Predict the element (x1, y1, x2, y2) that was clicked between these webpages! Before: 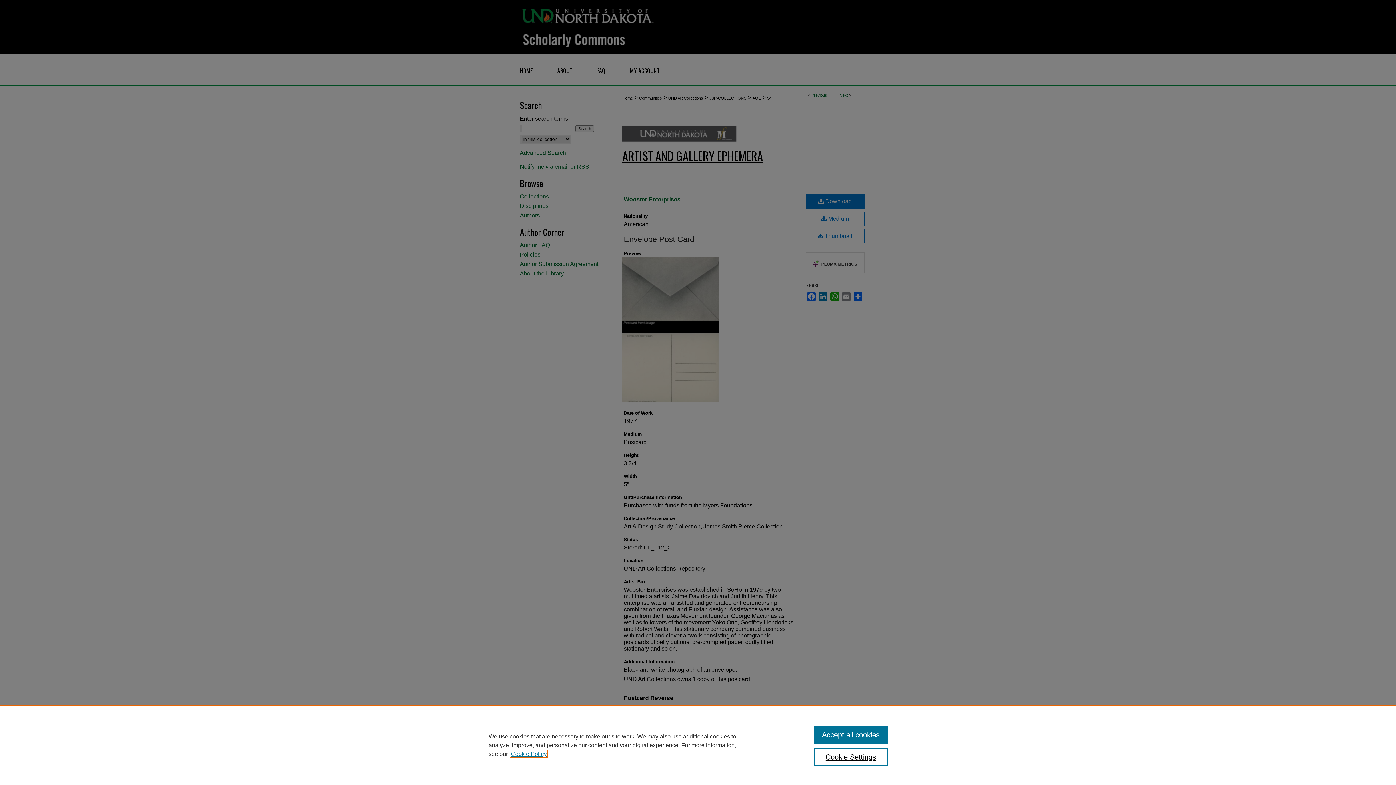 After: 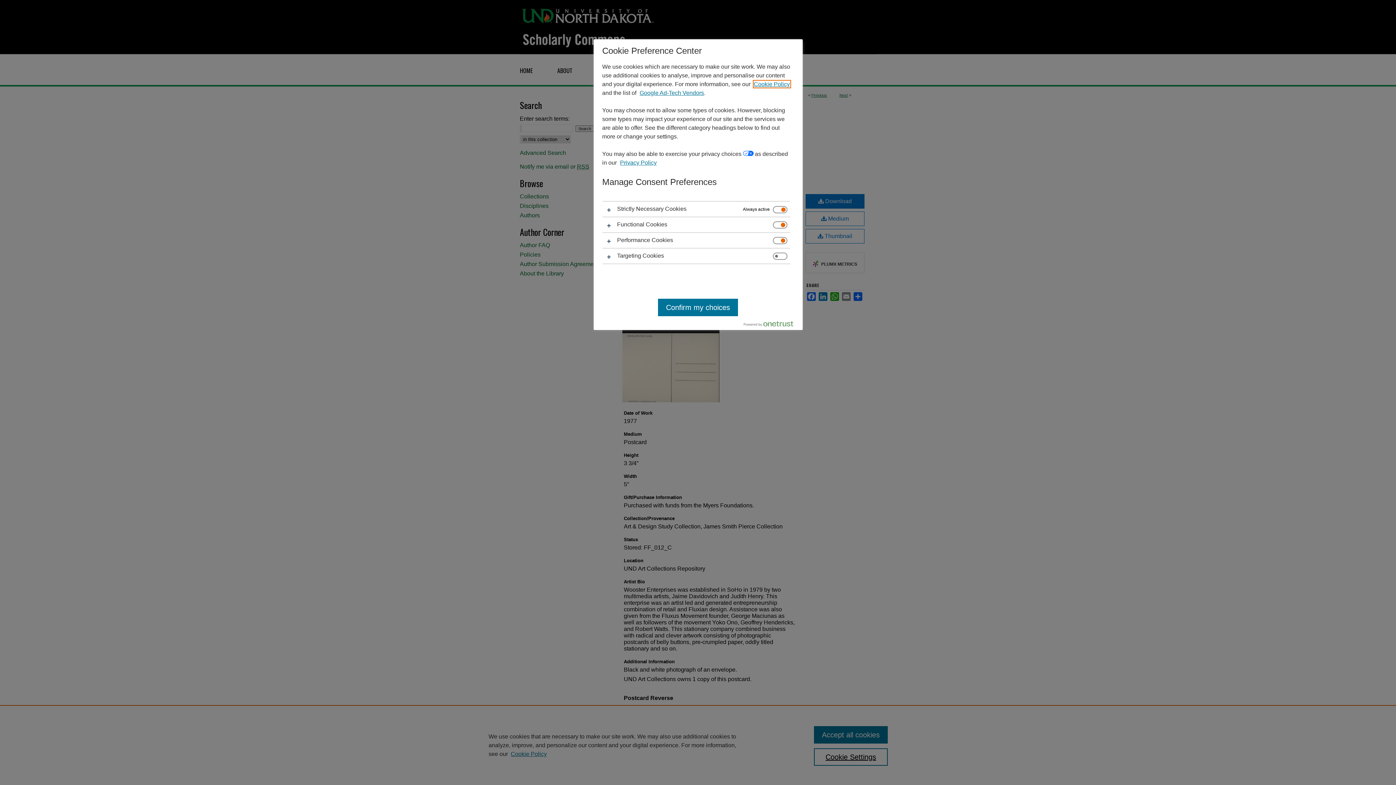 Action: label: Cookie Settings bbox: (814, 748, 887, 766)